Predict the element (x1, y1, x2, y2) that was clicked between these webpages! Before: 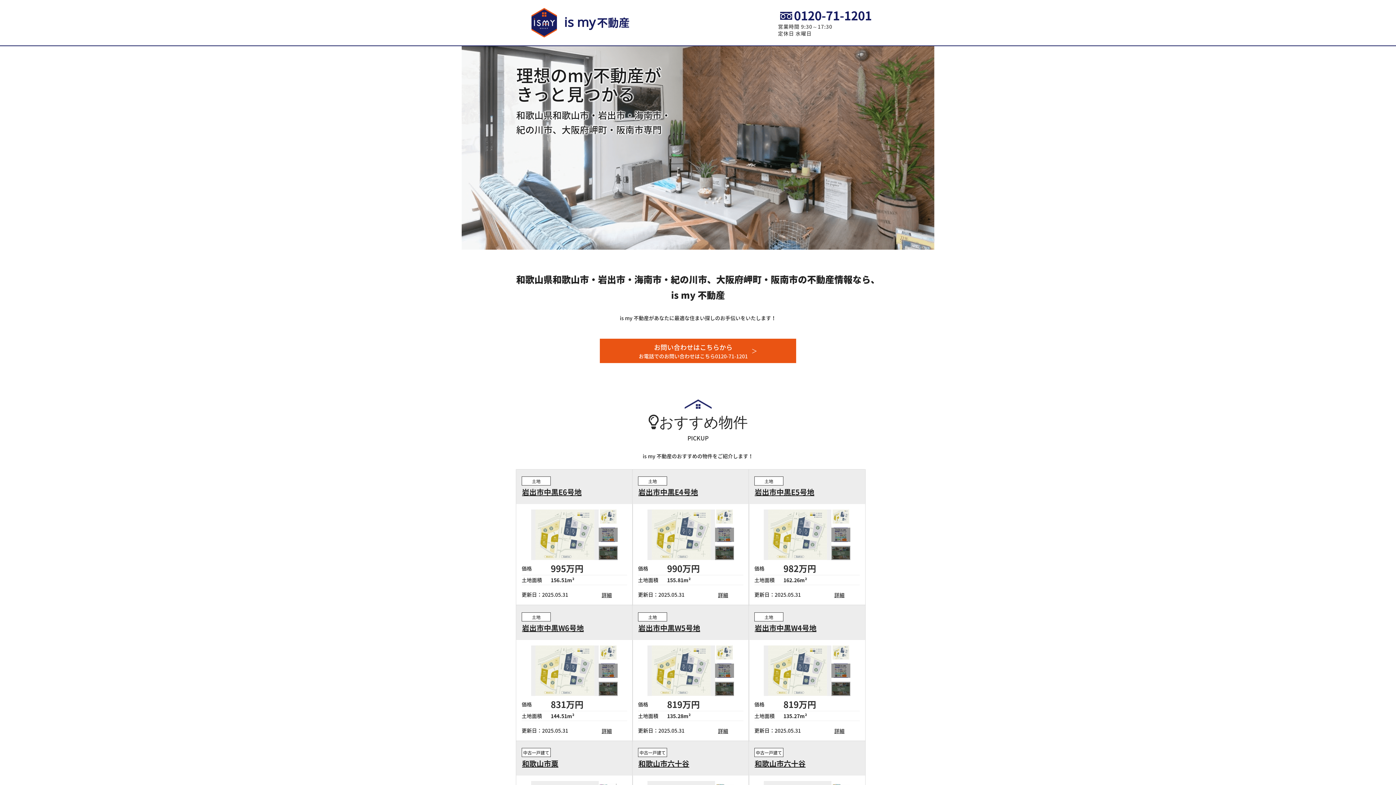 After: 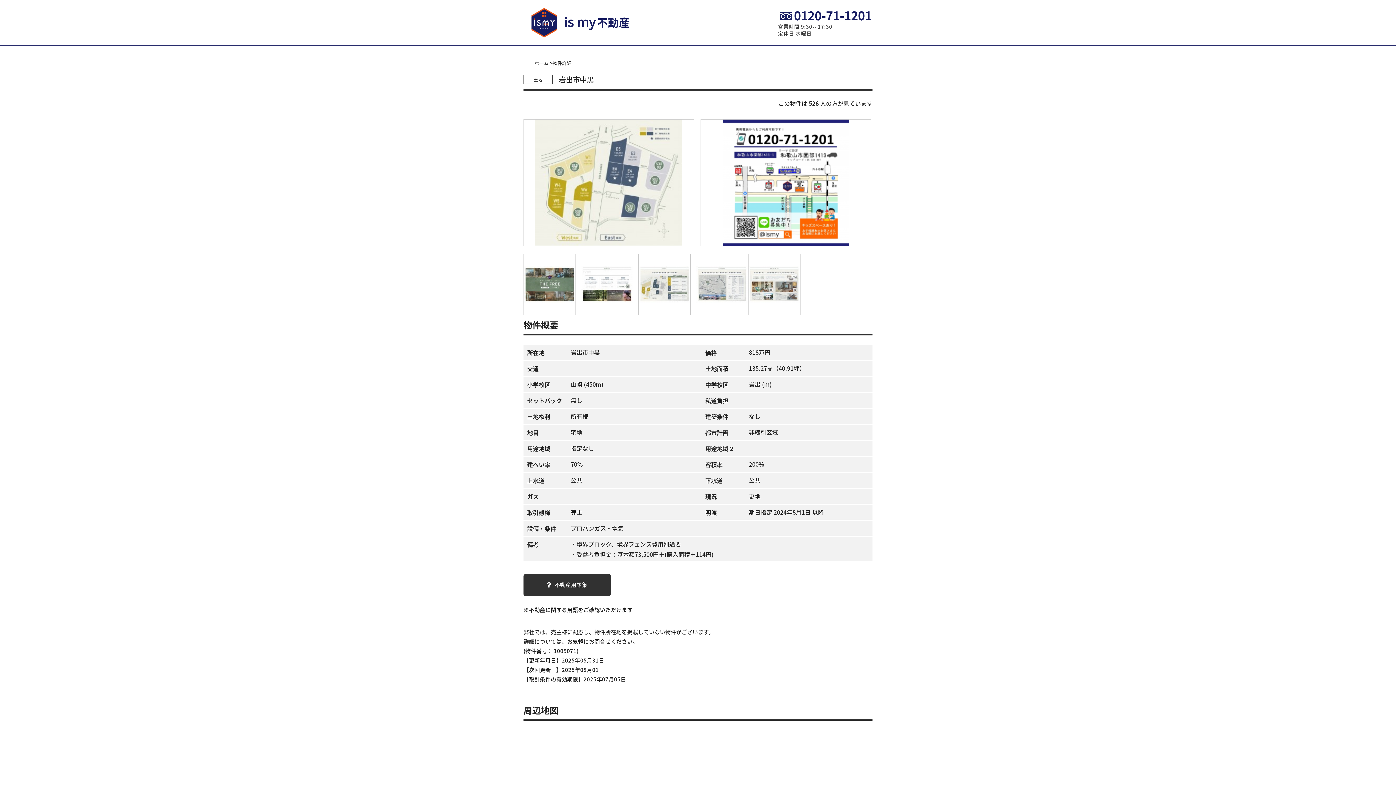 Action: label: 詳細 bbox: (834, 727, 848, 734)